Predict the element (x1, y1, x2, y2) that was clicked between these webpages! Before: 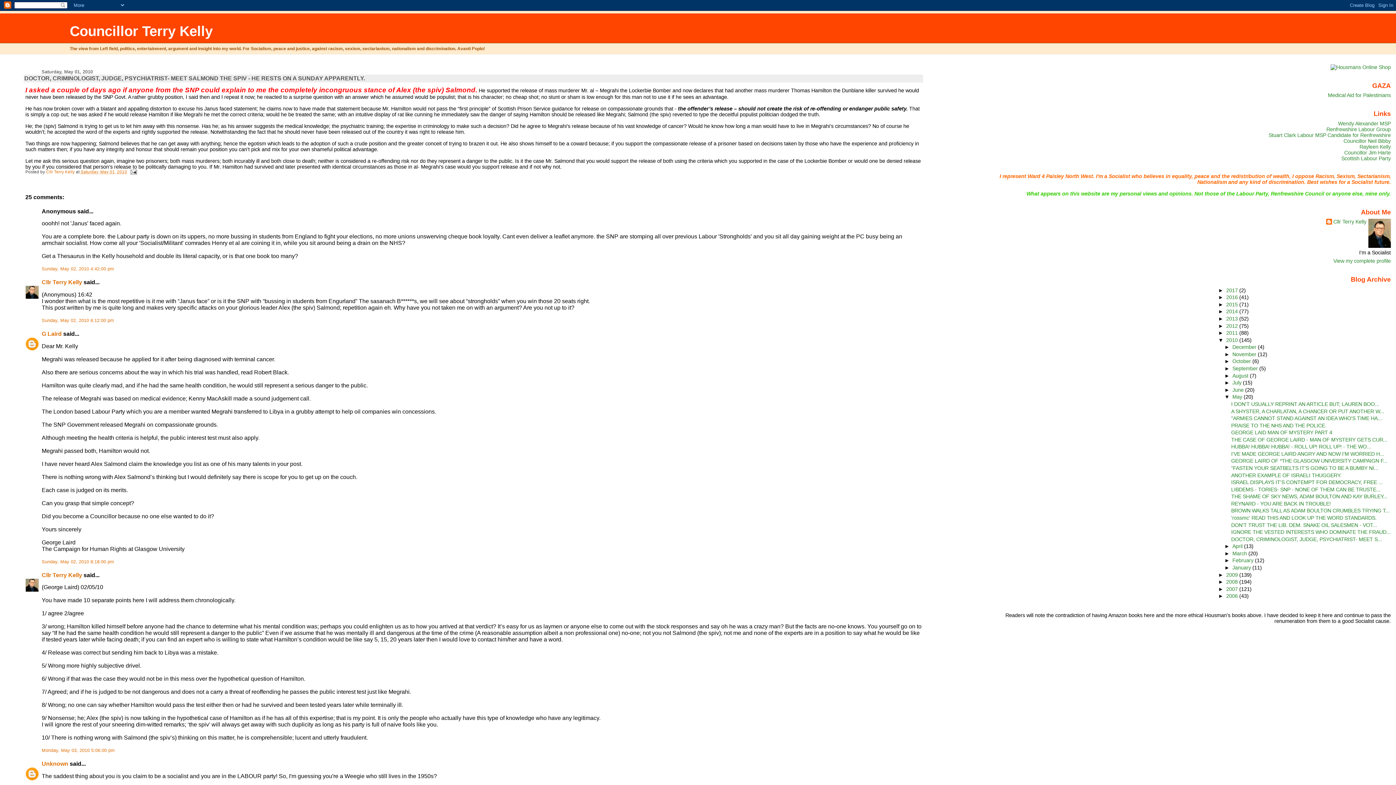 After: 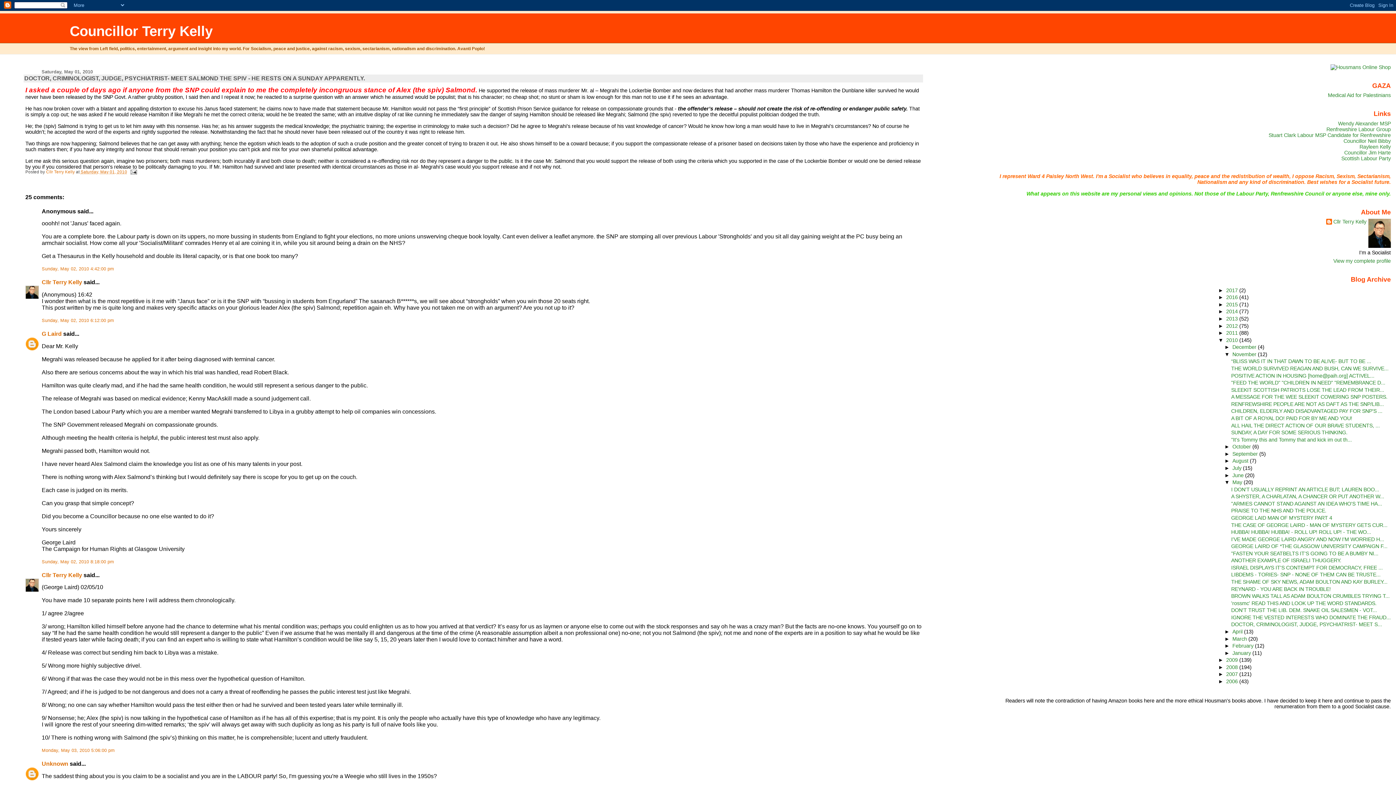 Action: bbox: (1224, 351, 1232, 357) label: ►  